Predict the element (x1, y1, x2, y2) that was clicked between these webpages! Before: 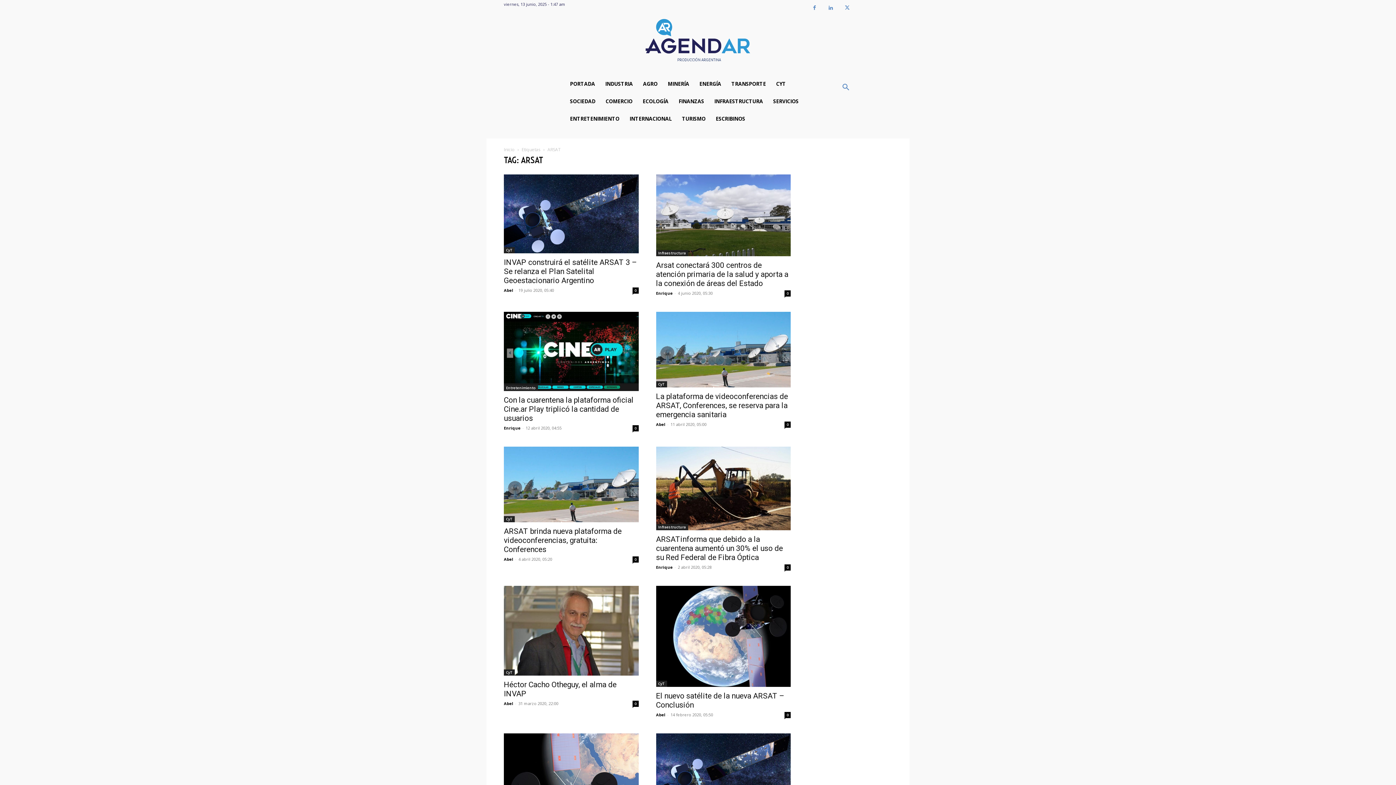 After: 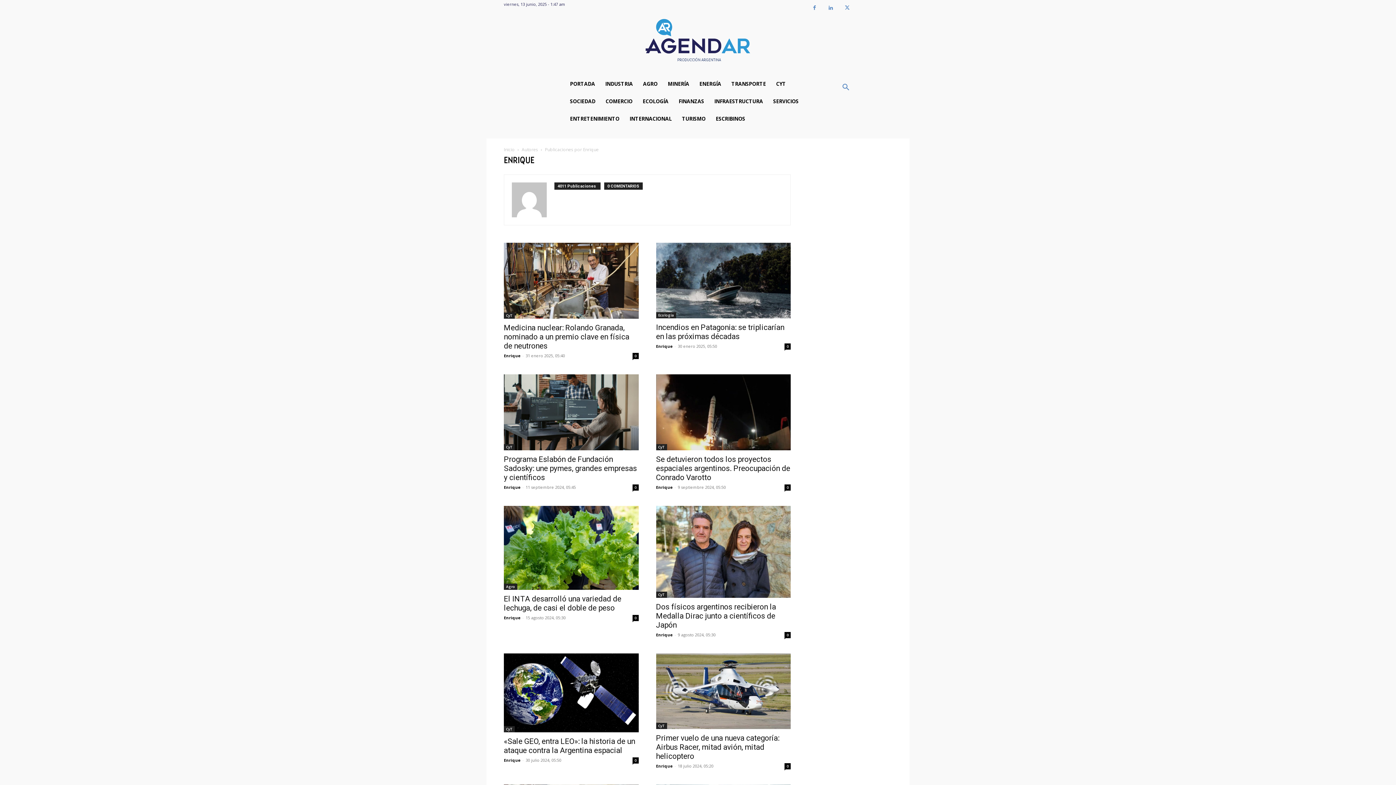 Action: label: Enrique bbox: (504, 425, 520, 430)